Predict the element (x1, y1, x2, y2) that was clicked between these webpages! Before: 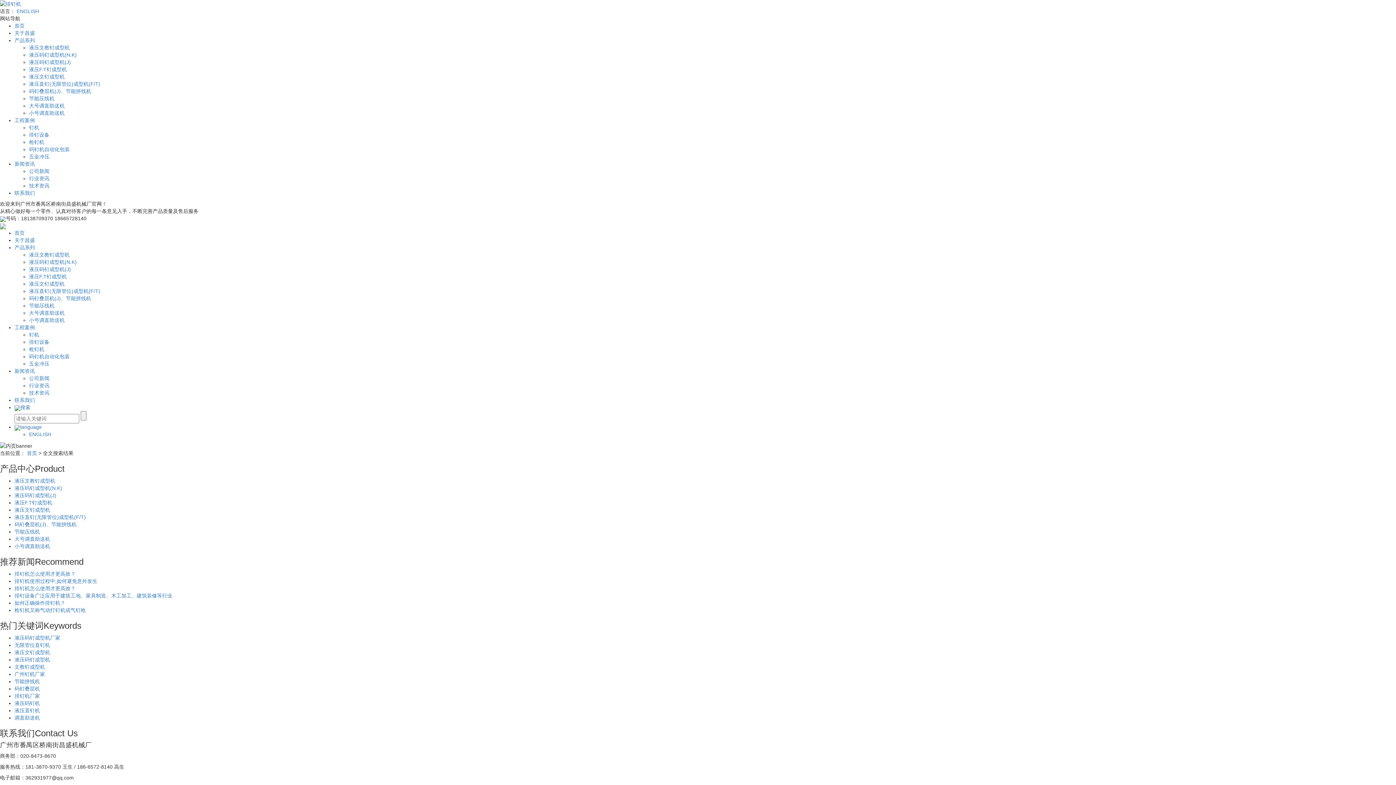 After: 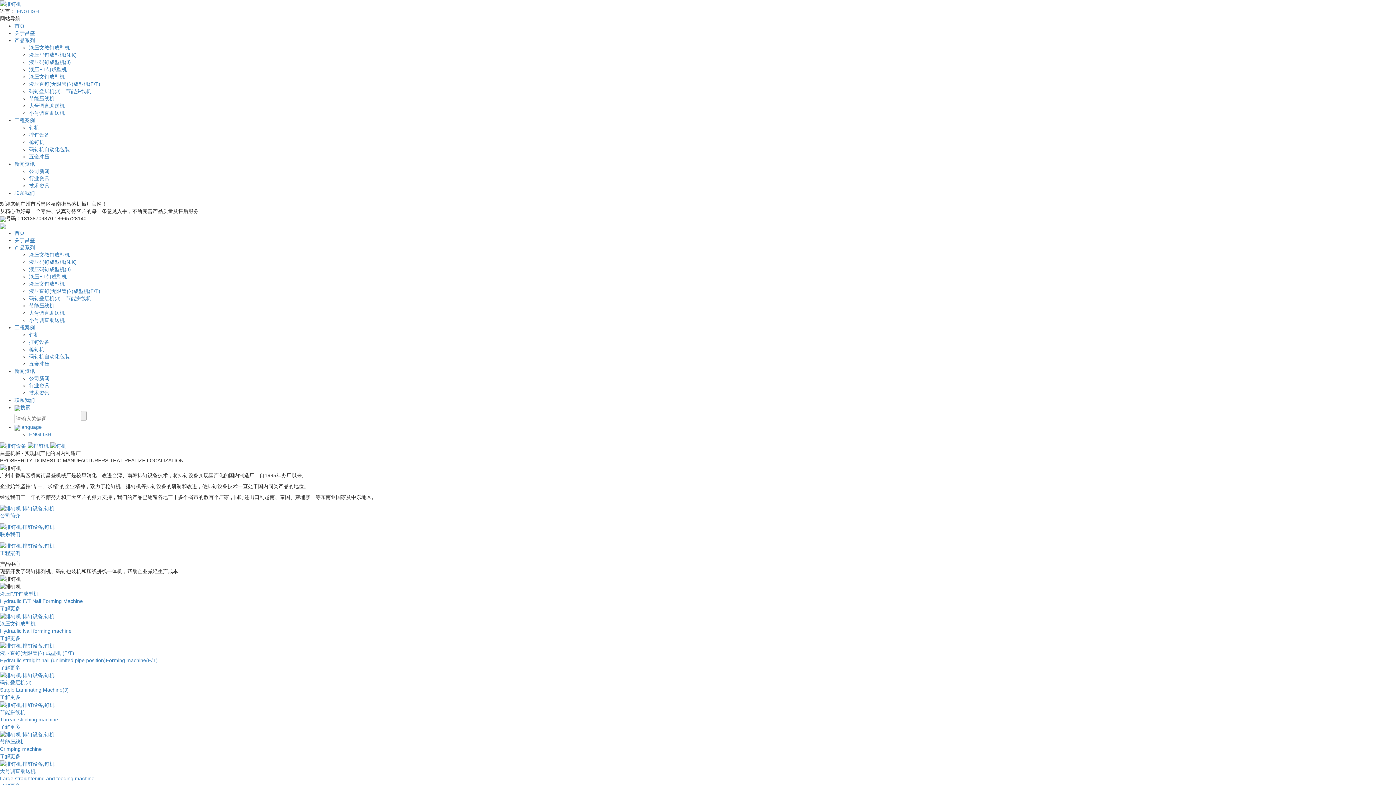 Action: bbox: (26, 450, 37, 456) label: 首页